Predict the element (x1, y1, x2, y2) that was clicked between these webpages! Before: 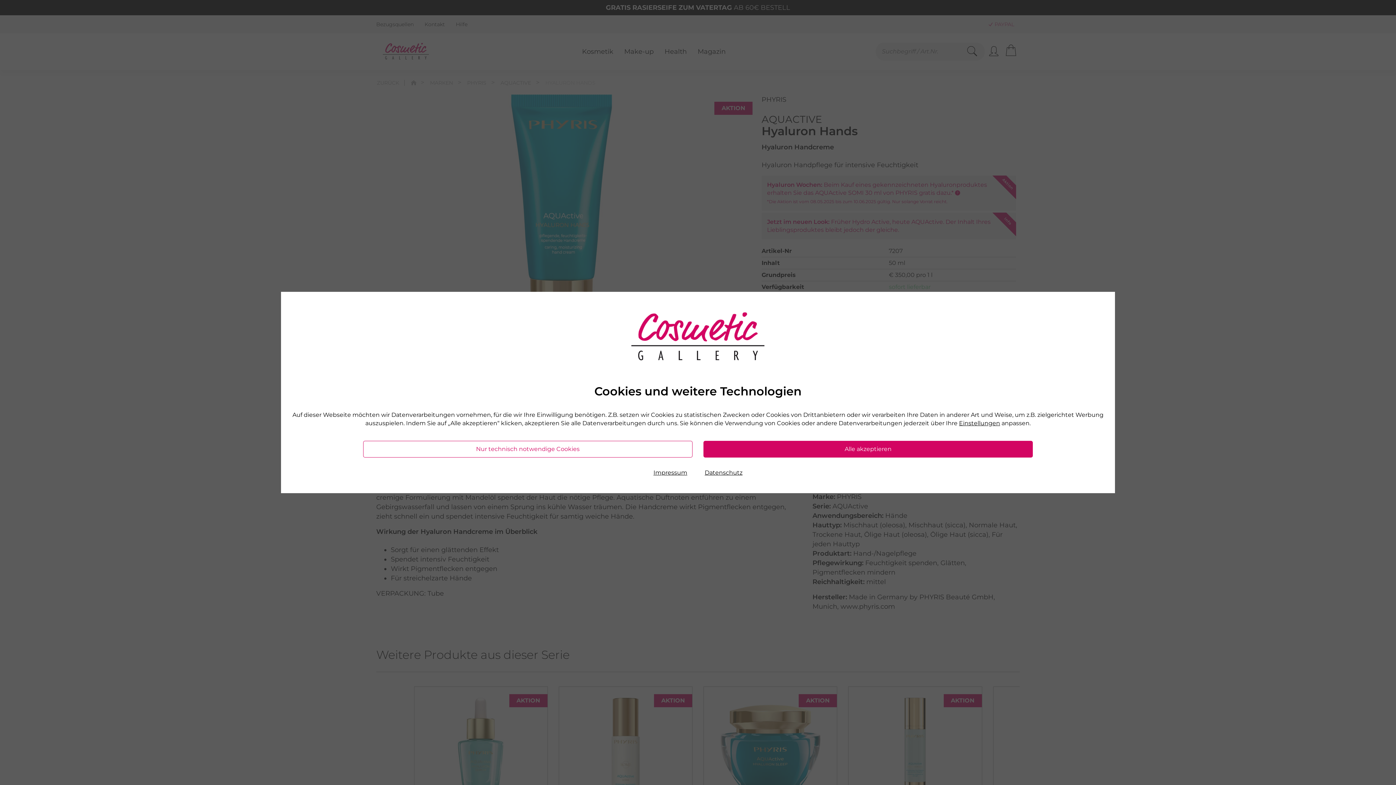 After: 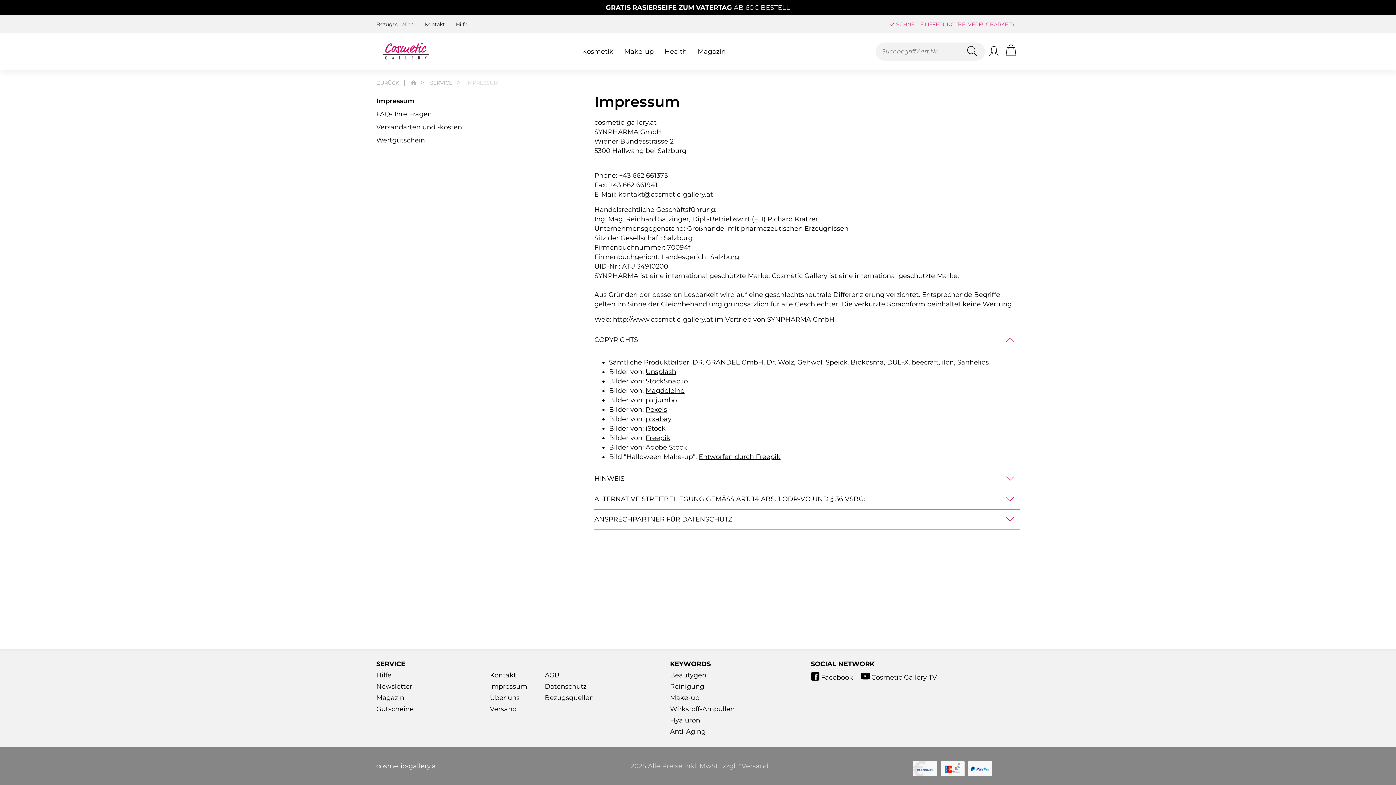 Action: bbox: (653, 468, 687, 477) label: Impressum